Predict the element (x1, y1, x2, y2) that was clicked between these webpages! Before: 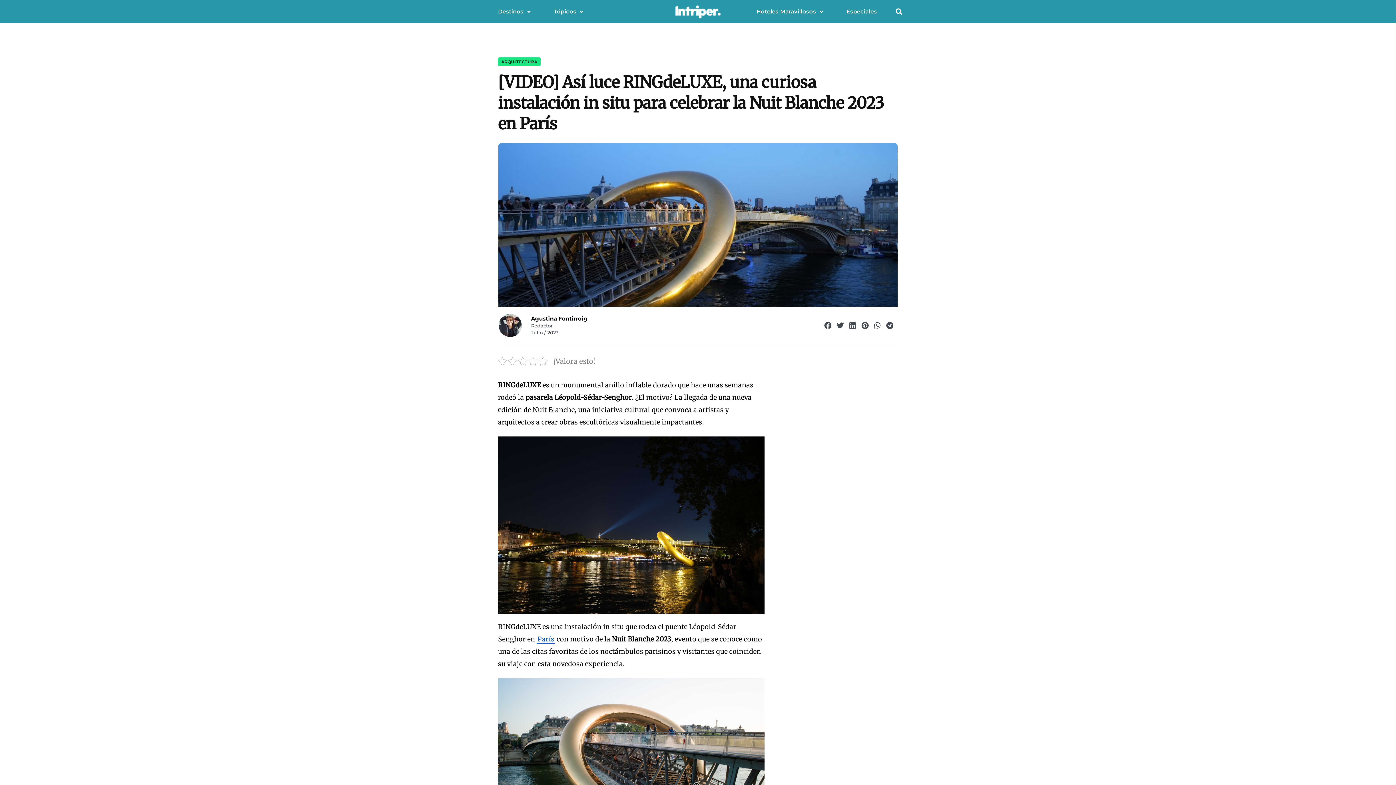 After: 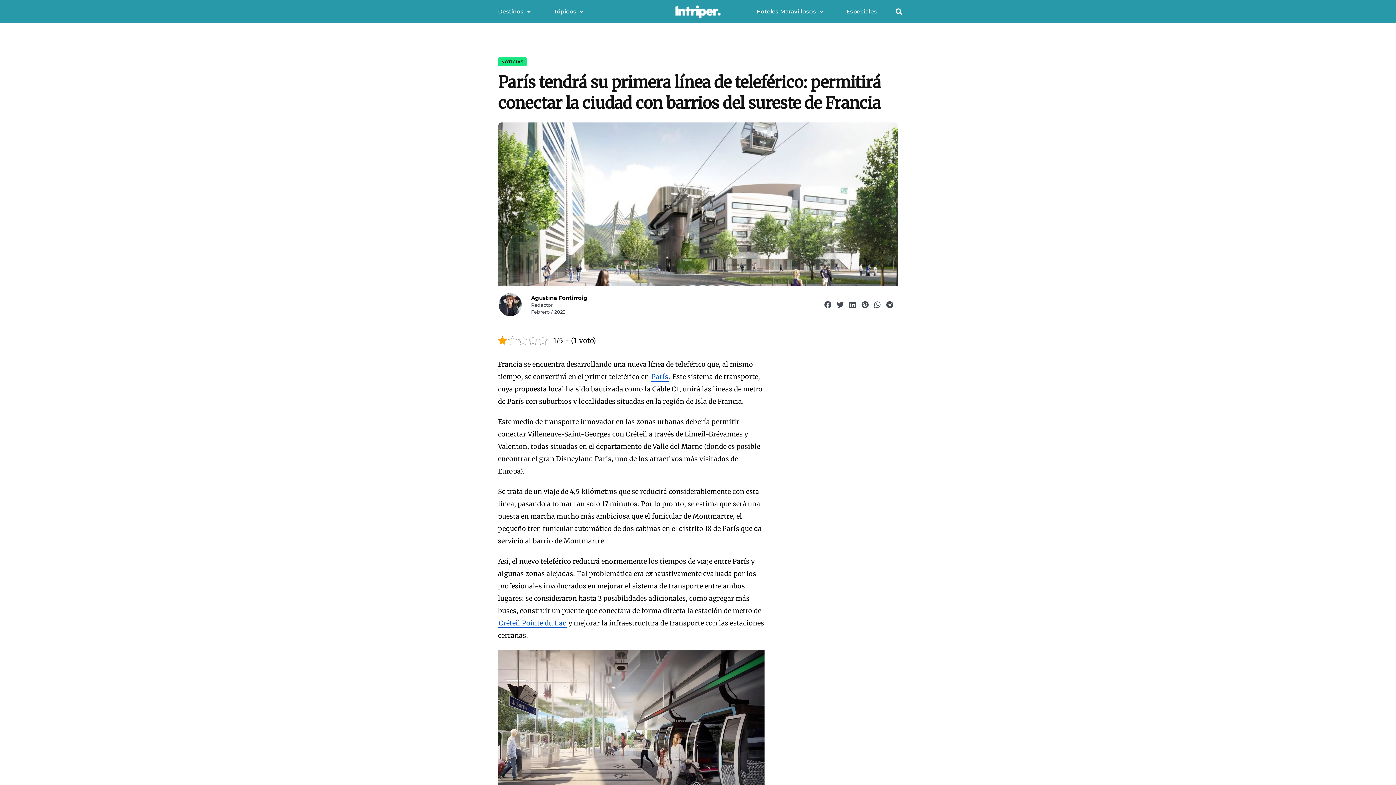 Action: bbox: (536, 635, 555, 644) label: París